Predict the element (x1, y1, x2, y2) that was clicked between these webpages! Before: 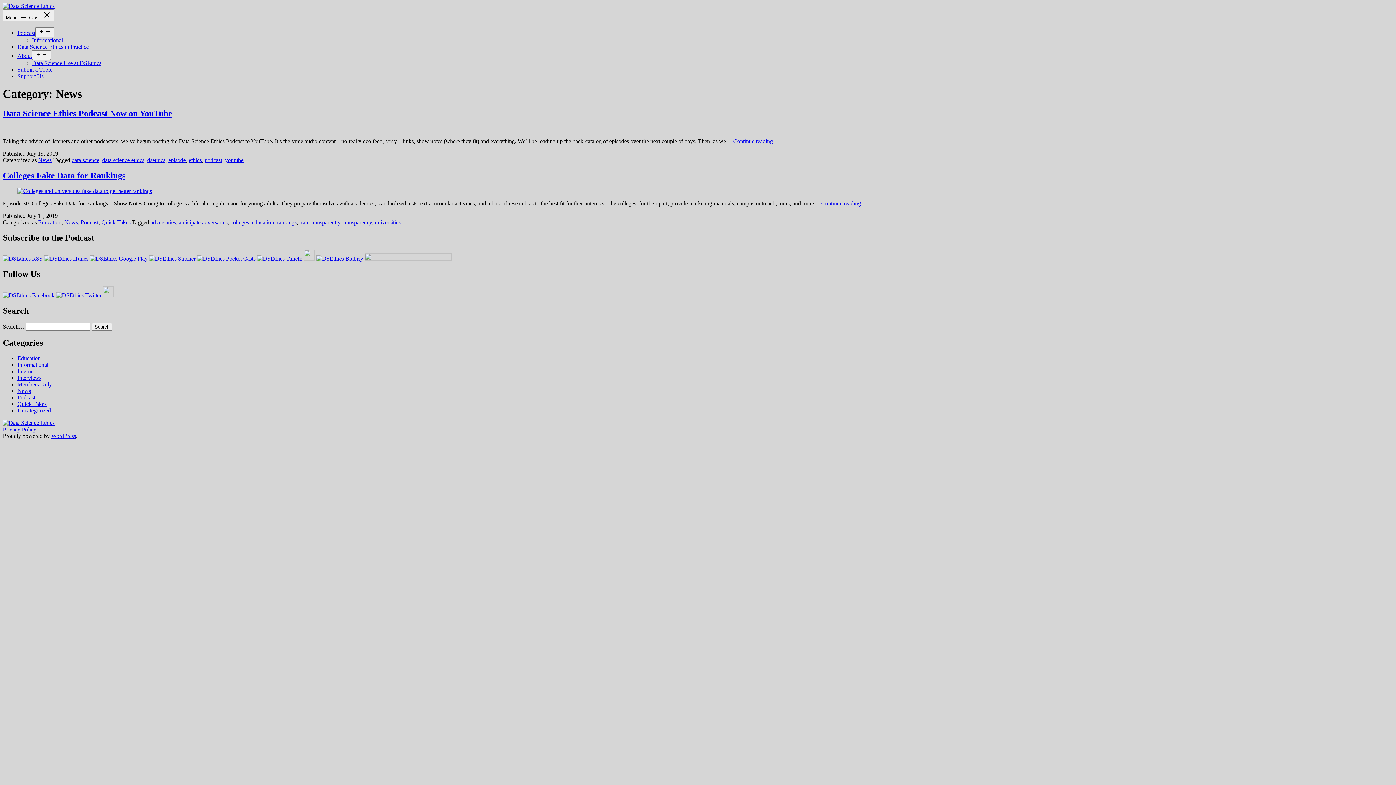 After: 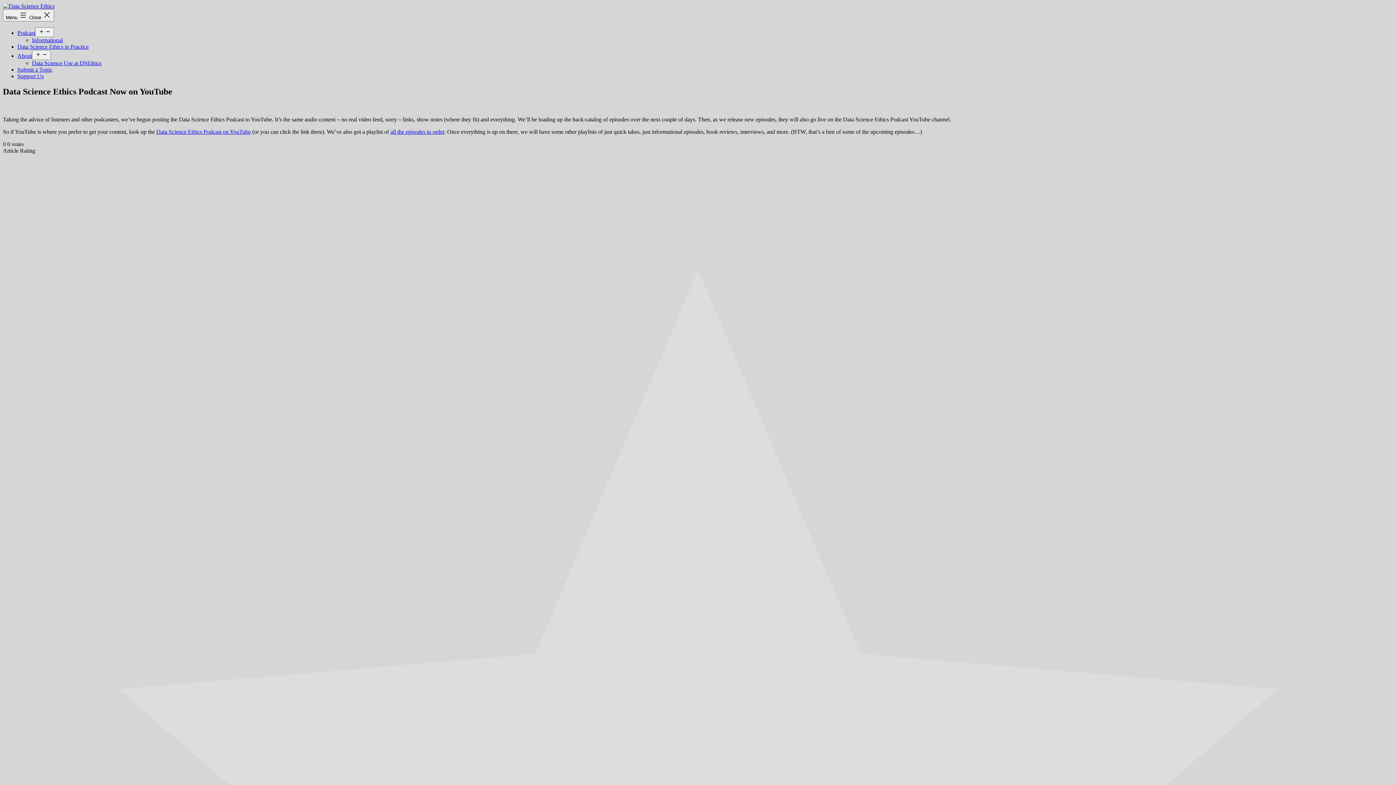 Action: bbox: (733, 138, 773, 144) label: Continue reading
Data Science Ethics Podcast Now on YouTube